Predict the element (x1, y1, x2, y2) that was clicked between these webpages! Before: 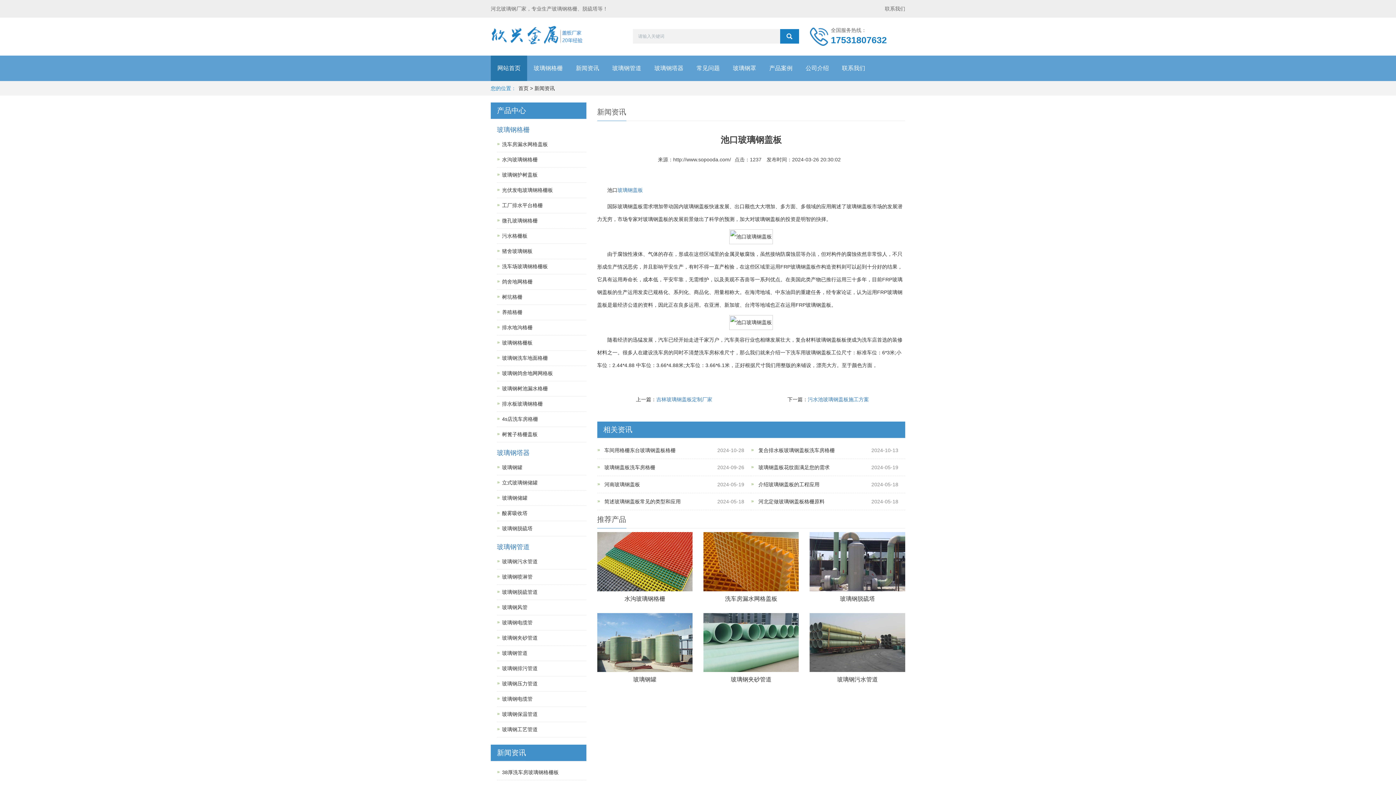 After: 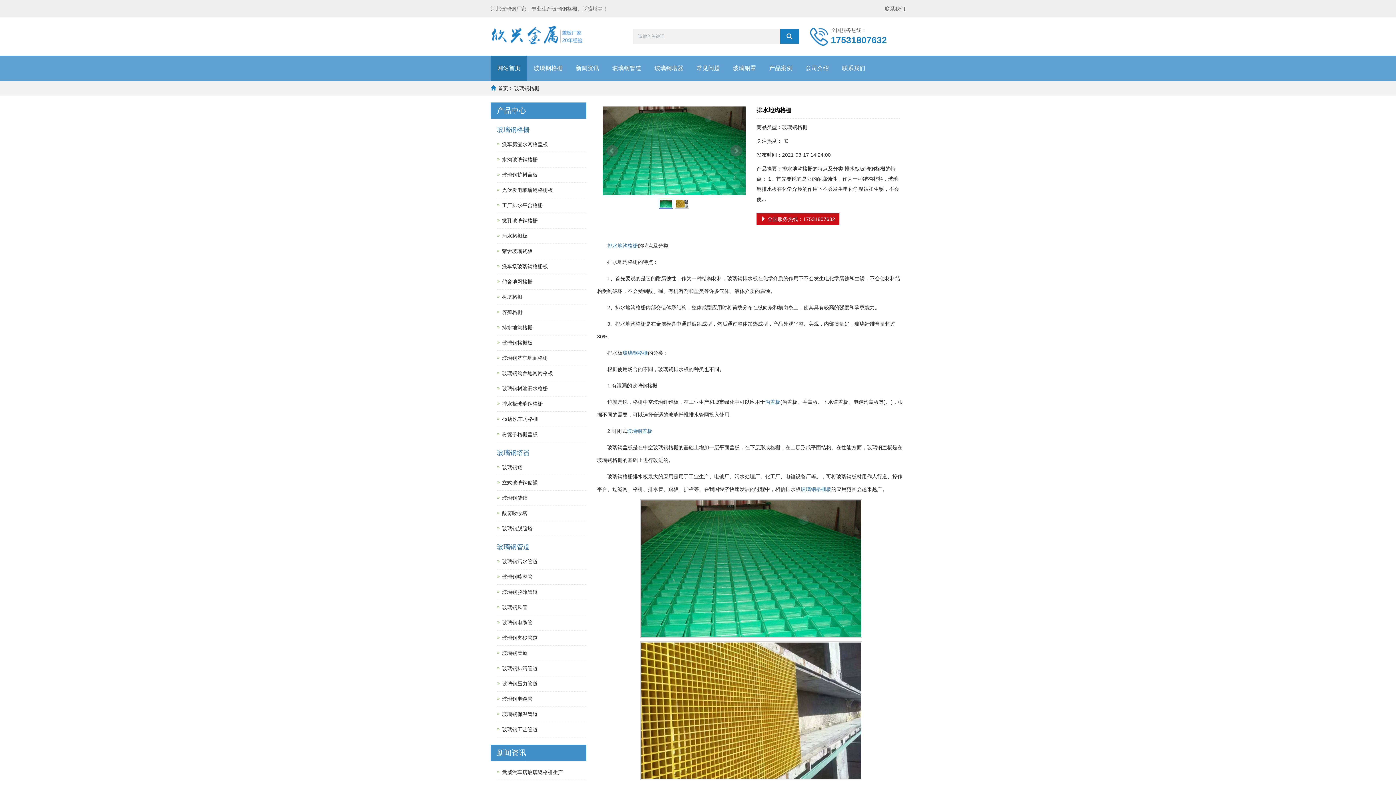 Action: label: 排水地沟格栅 bbox: (502, 324, 532, 330)